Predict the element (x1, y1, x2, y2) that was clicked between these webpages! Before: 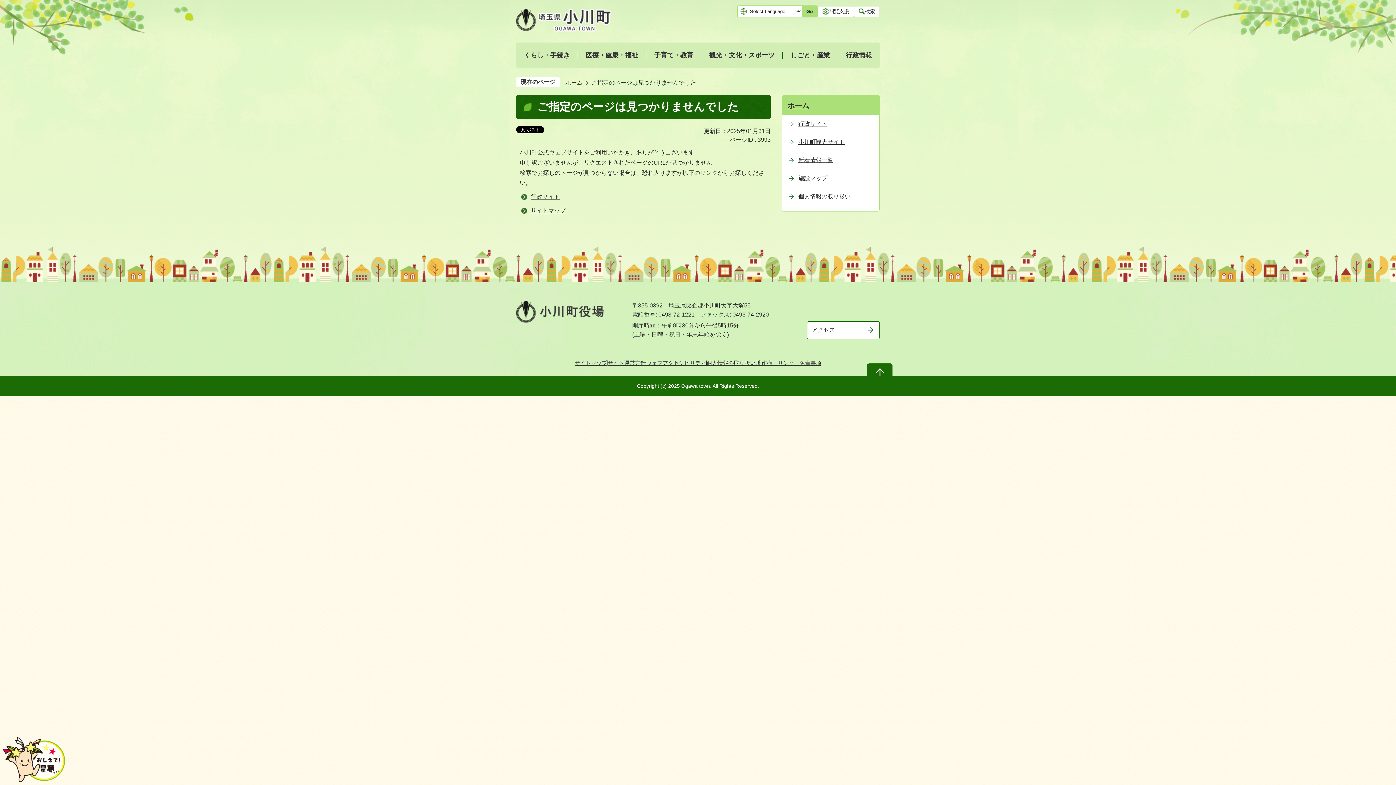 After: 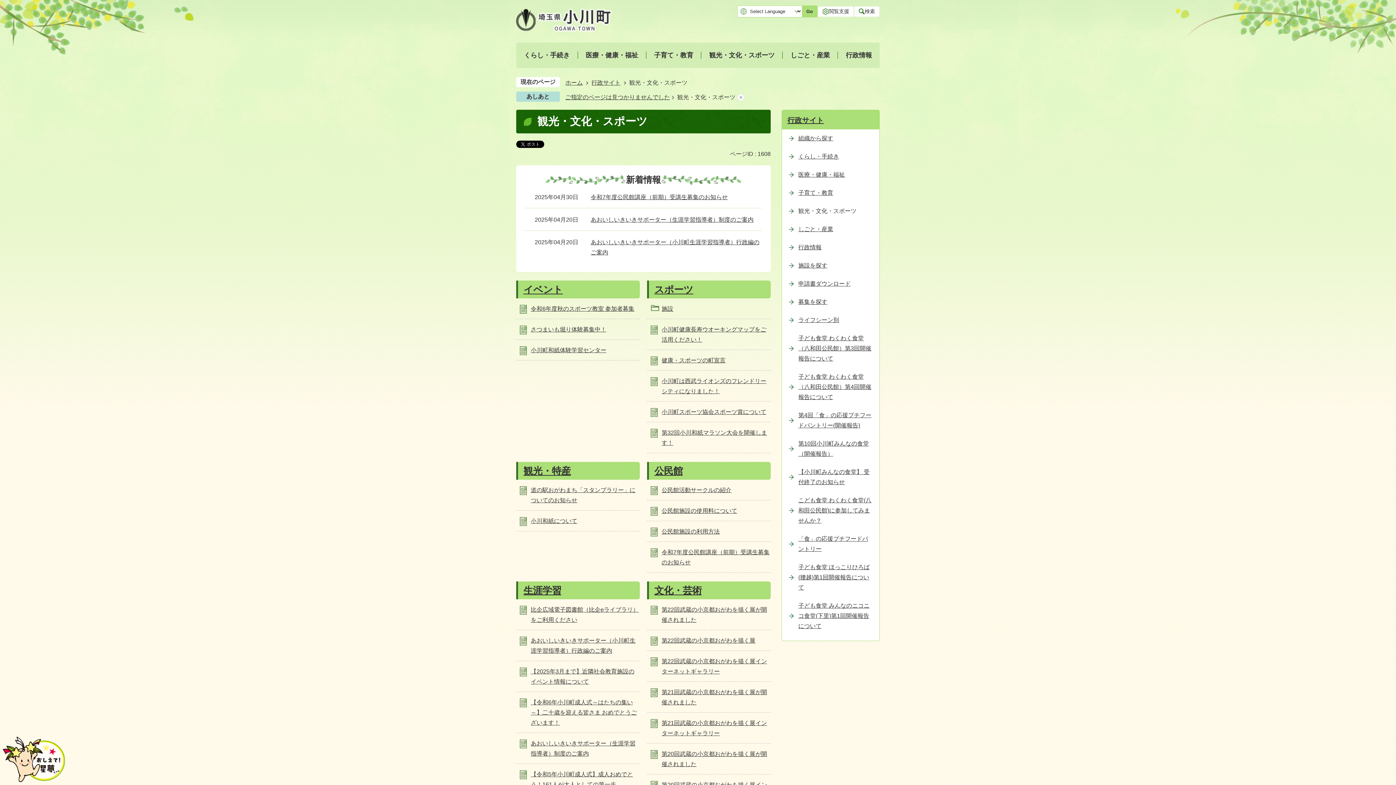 Action: bbox: (701, 42, 782, 68) label: 観光・文化・スポーツ